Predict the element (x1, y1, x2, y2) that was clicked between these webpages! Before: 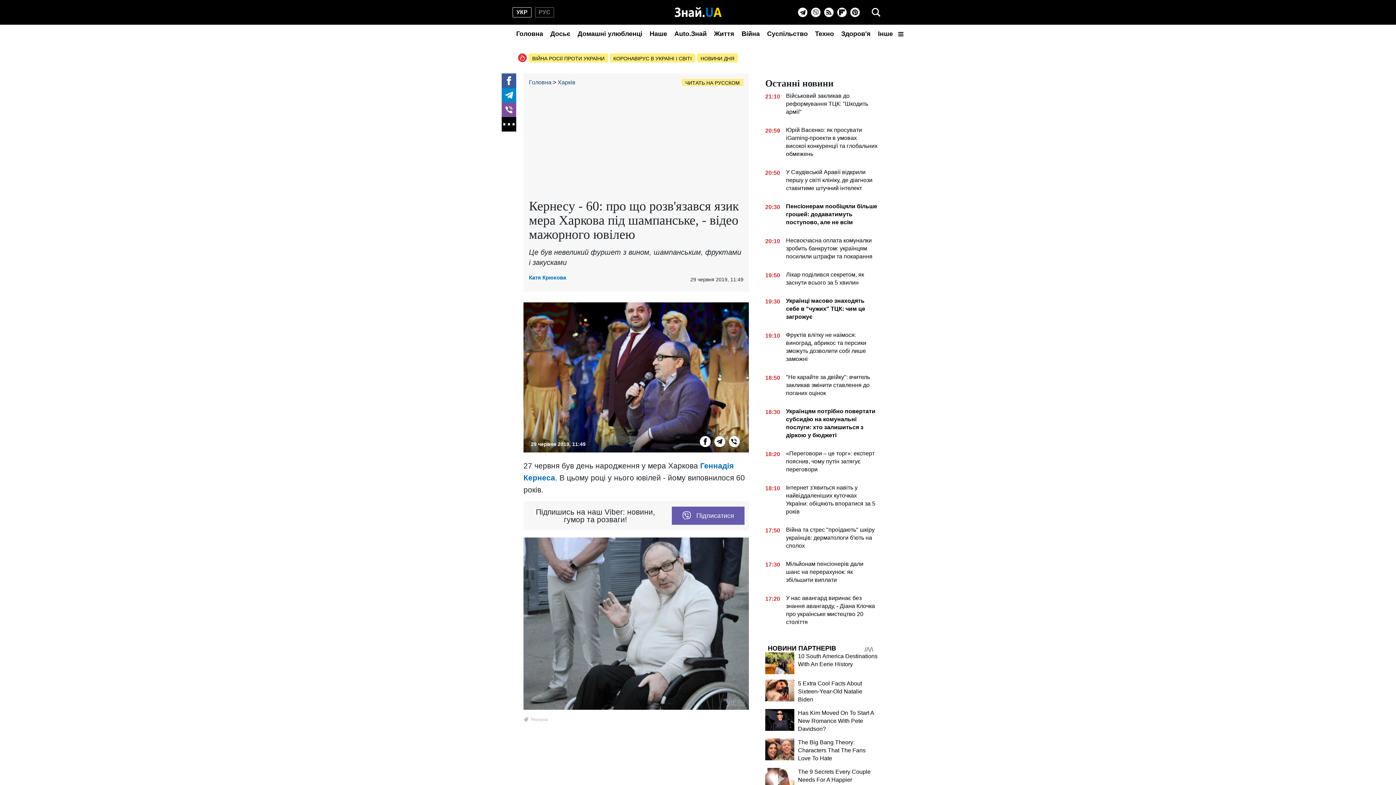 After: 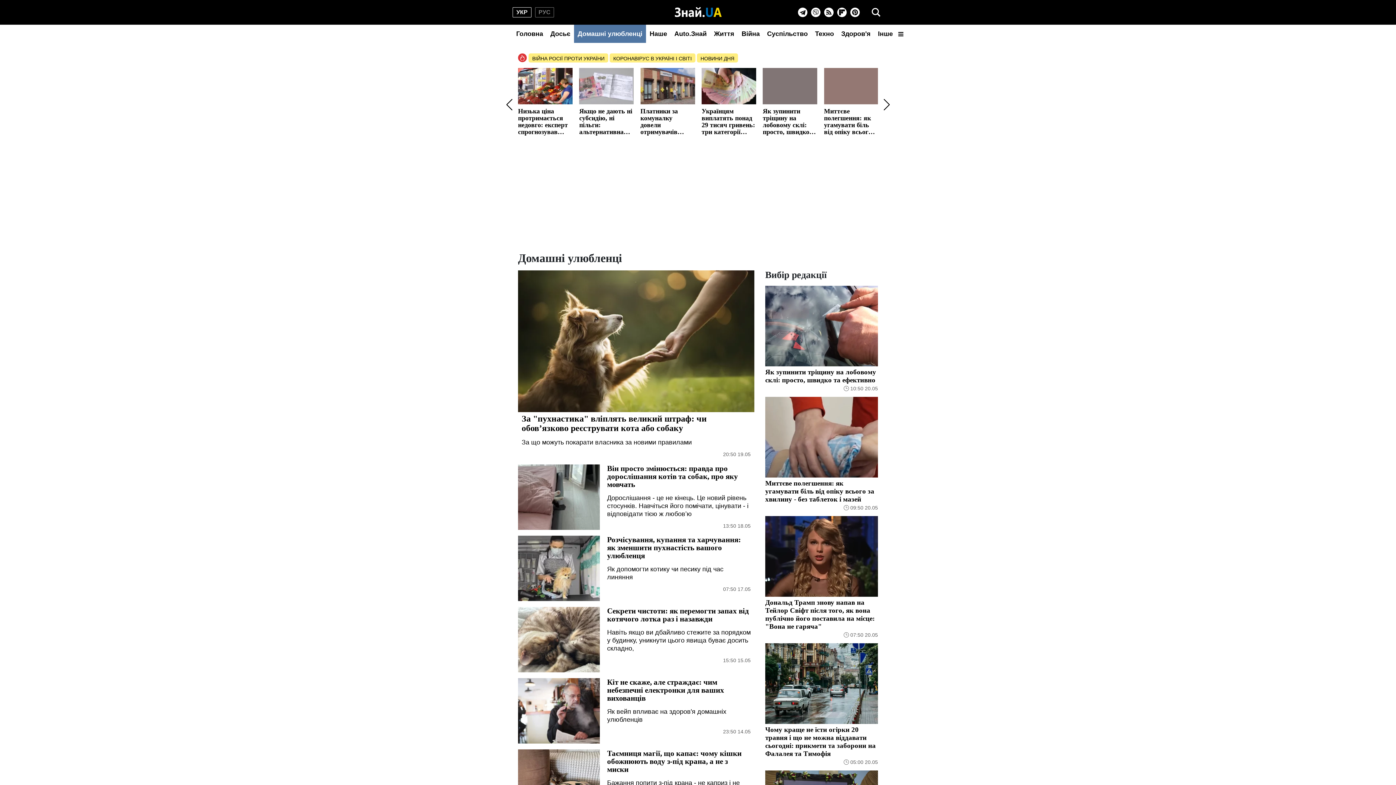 Action: bbox: (574, 24, 646, 42) label: Домашні улюбленці